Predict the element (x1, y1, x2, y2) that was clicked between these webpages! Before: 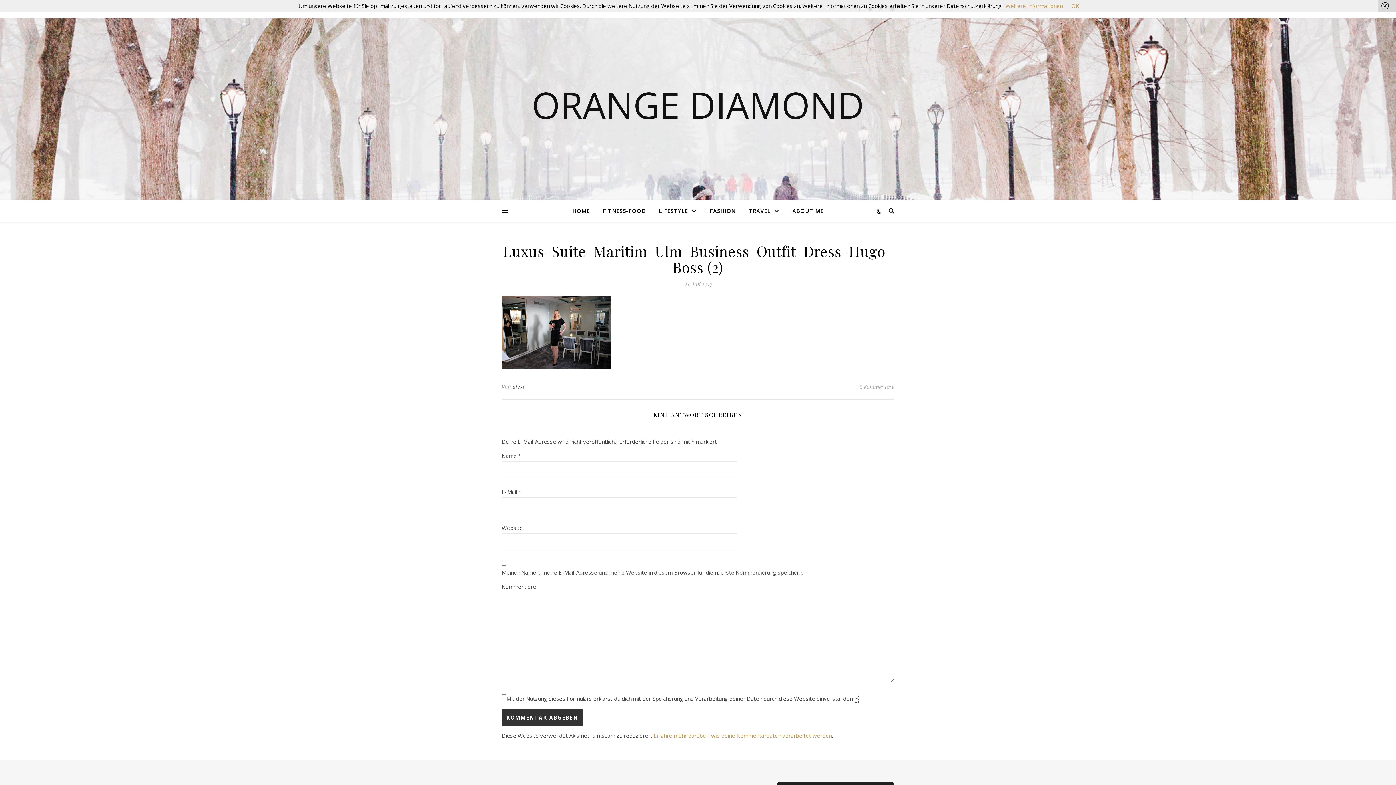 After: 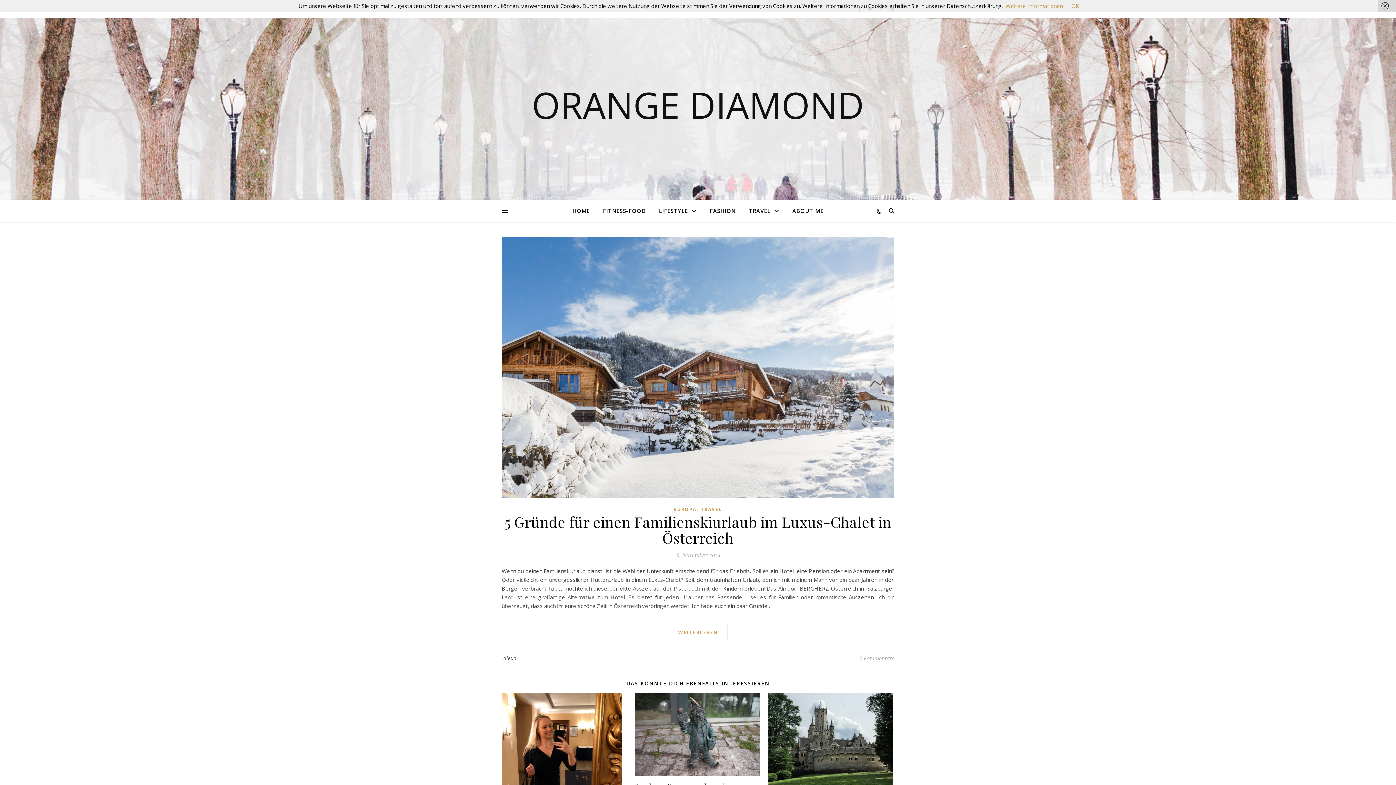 Action: bbox: (512, 381, 526, 392) label: alexa